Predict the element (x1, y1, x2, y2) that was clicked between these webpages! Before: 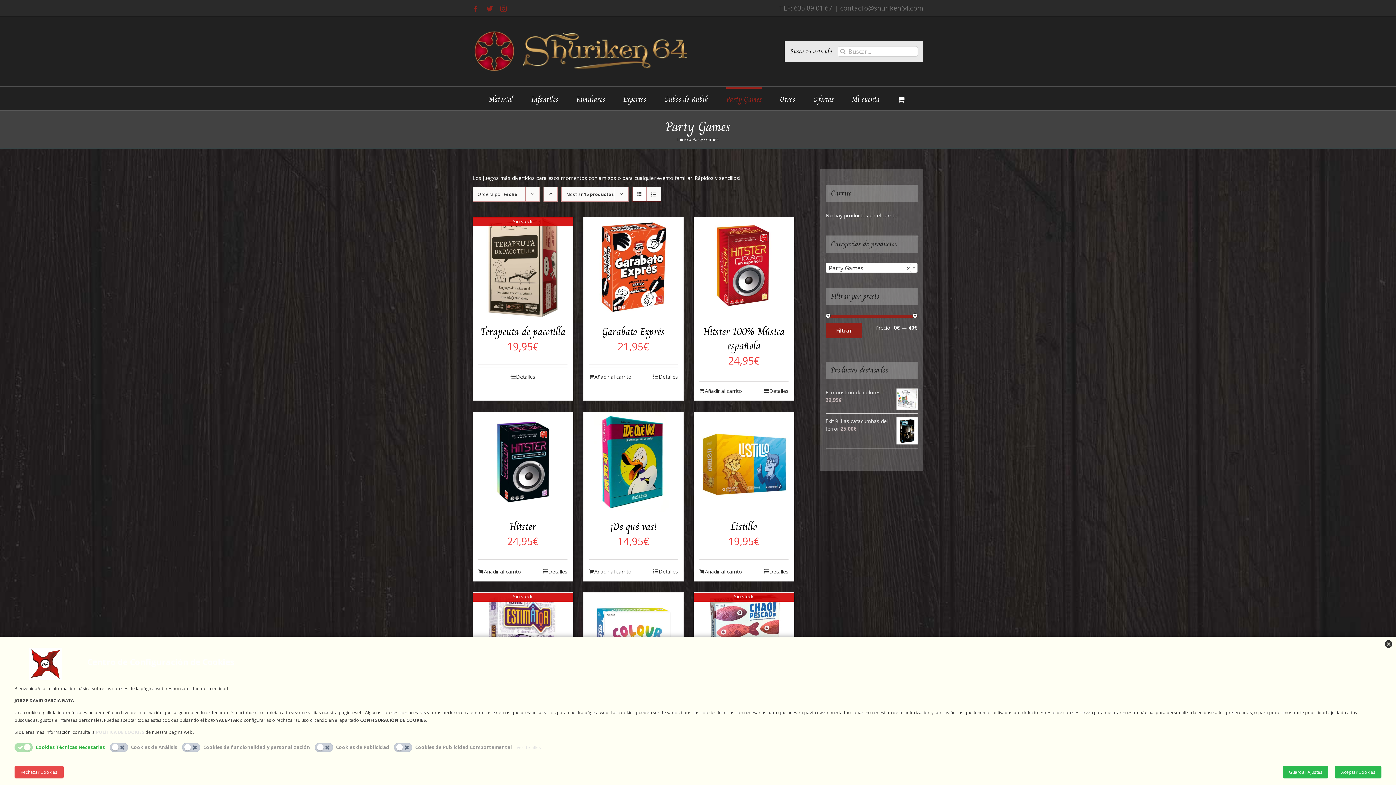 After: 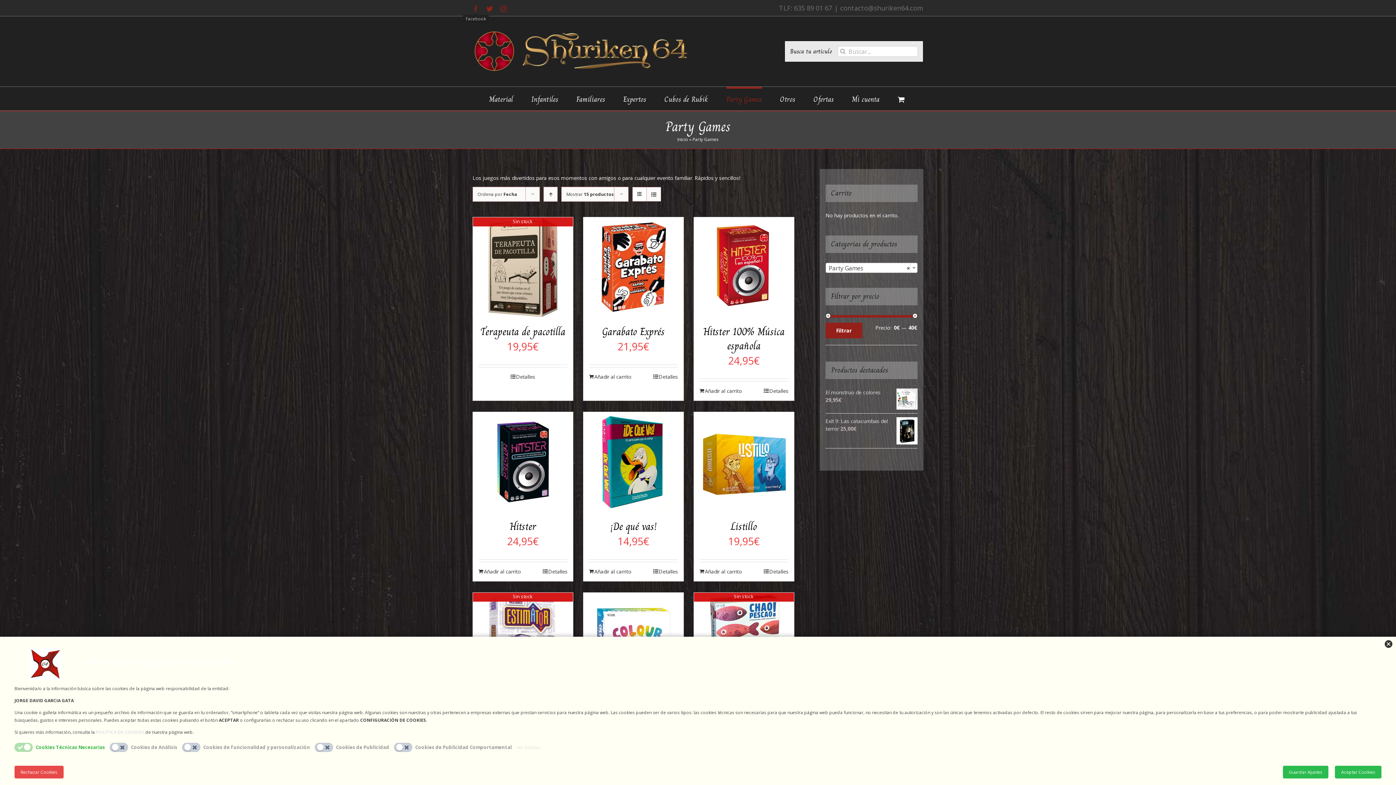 Action: bbox: (472, 5, 479, 12) label: Facebook